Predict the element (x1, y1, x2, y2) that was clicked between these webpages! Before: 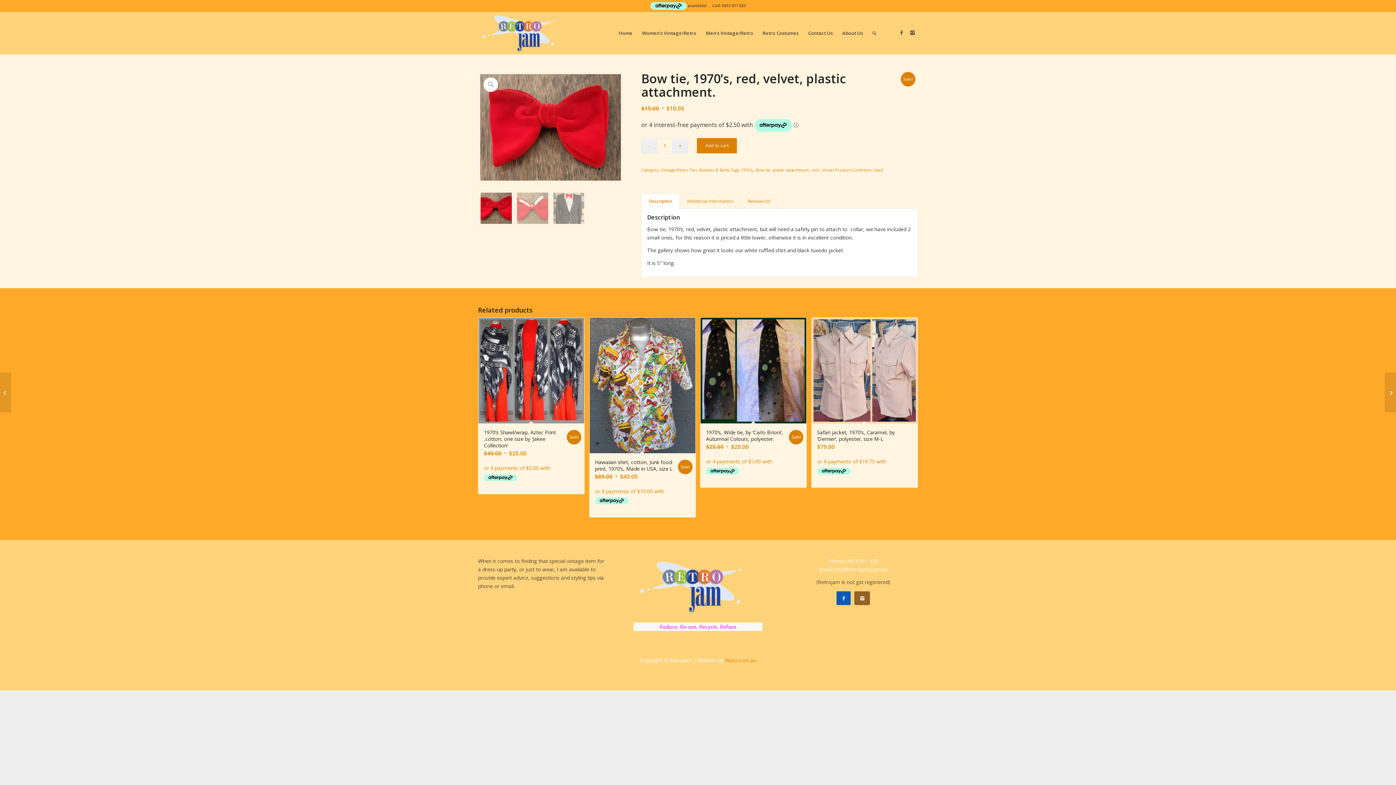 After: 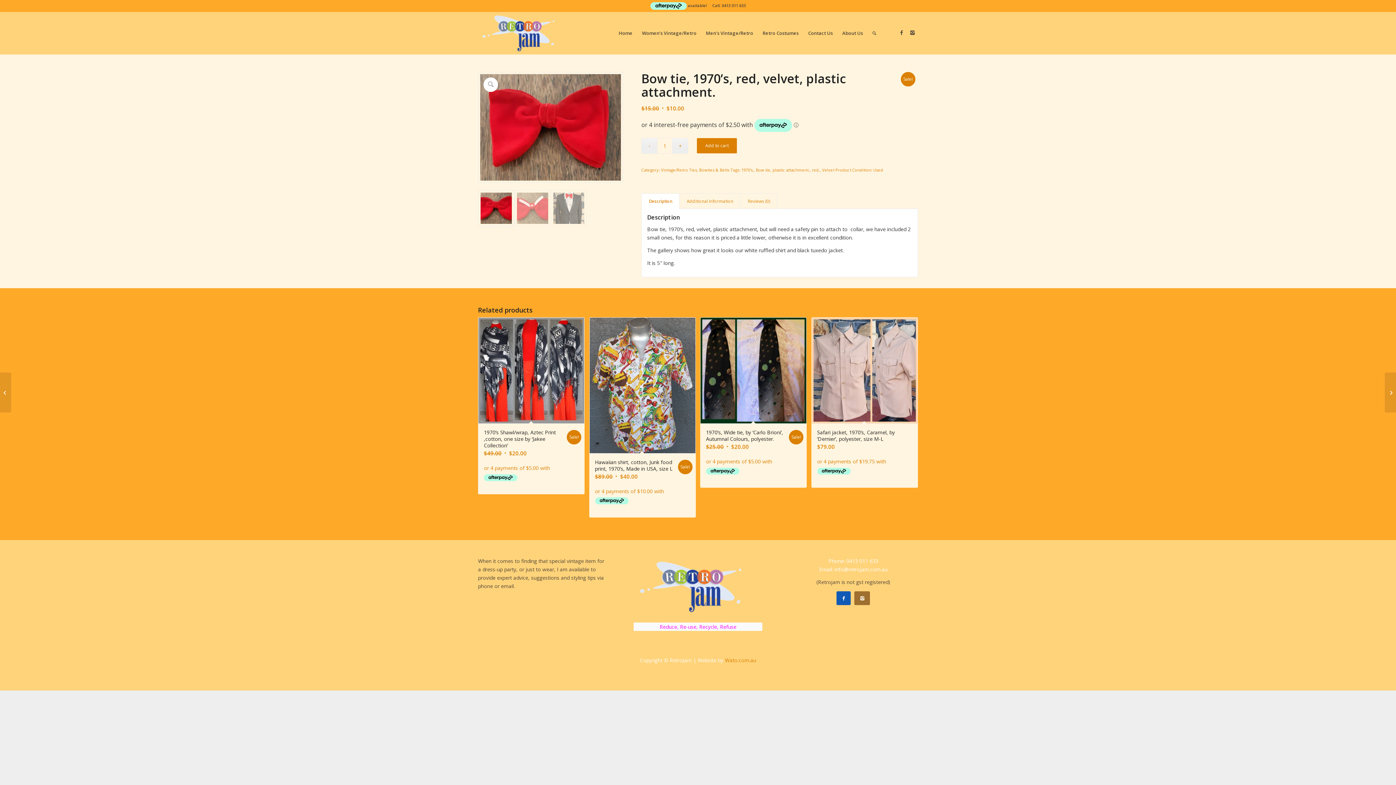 Action: bbox: (854, 591, 870, 605)